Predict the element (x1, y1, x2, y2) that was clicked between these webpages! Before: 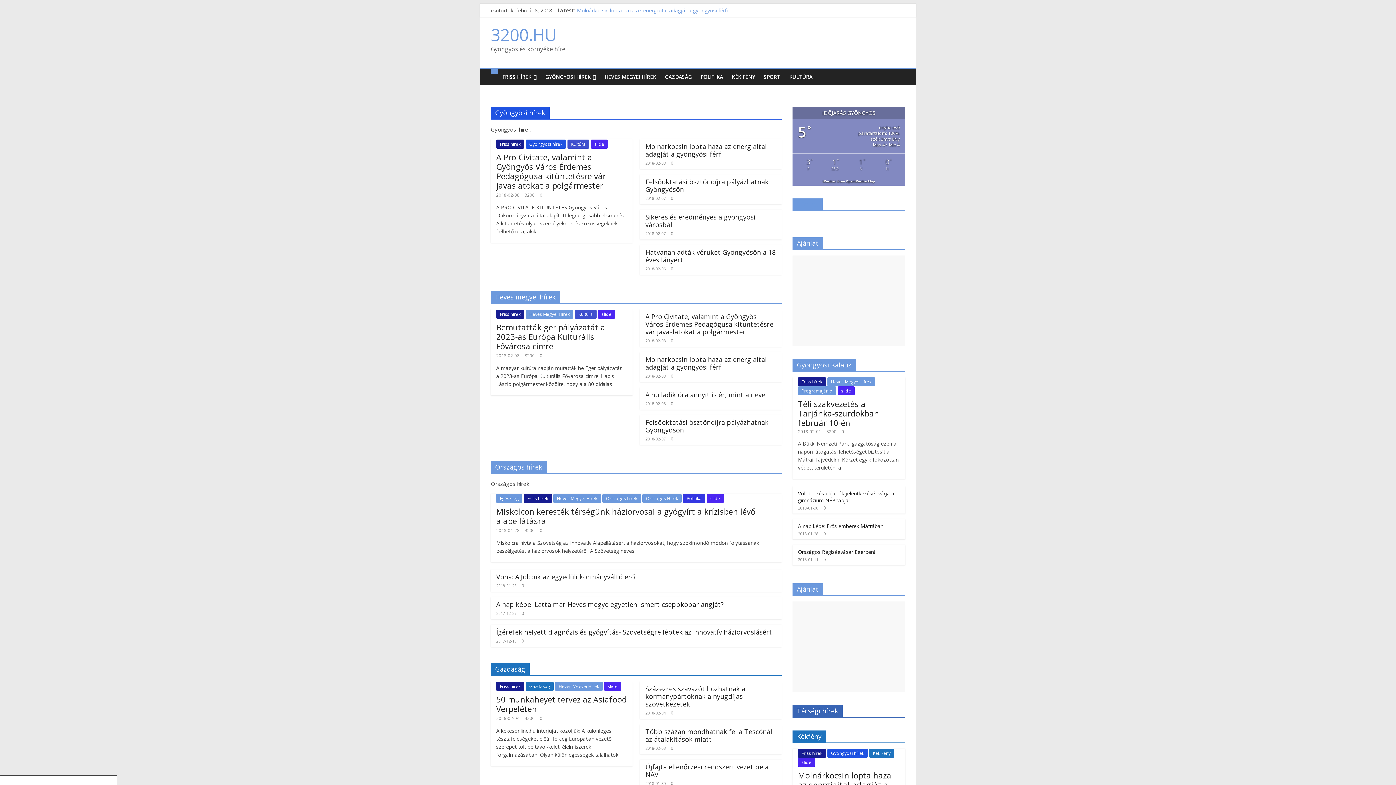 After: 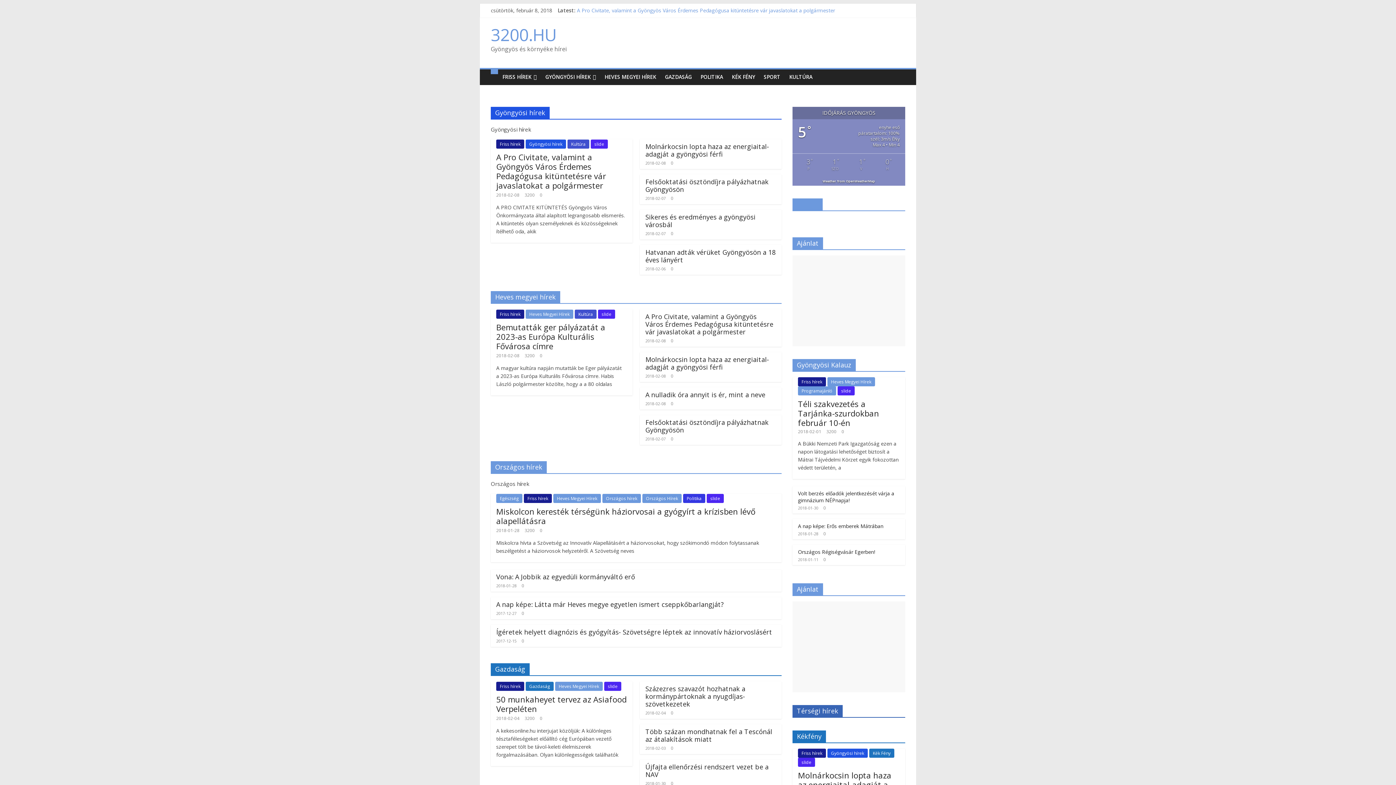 Action: label: 0 bbox: (727, 85, 729, 90)